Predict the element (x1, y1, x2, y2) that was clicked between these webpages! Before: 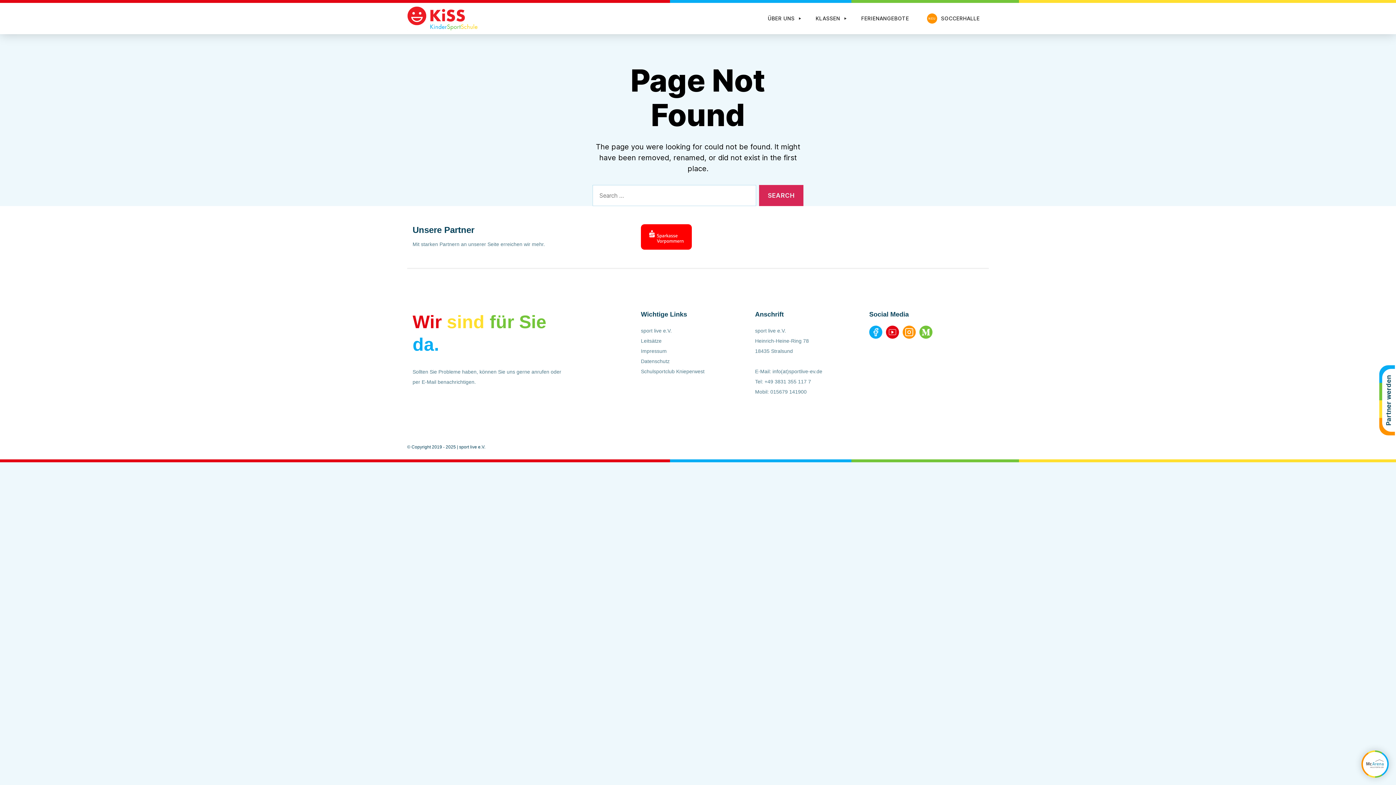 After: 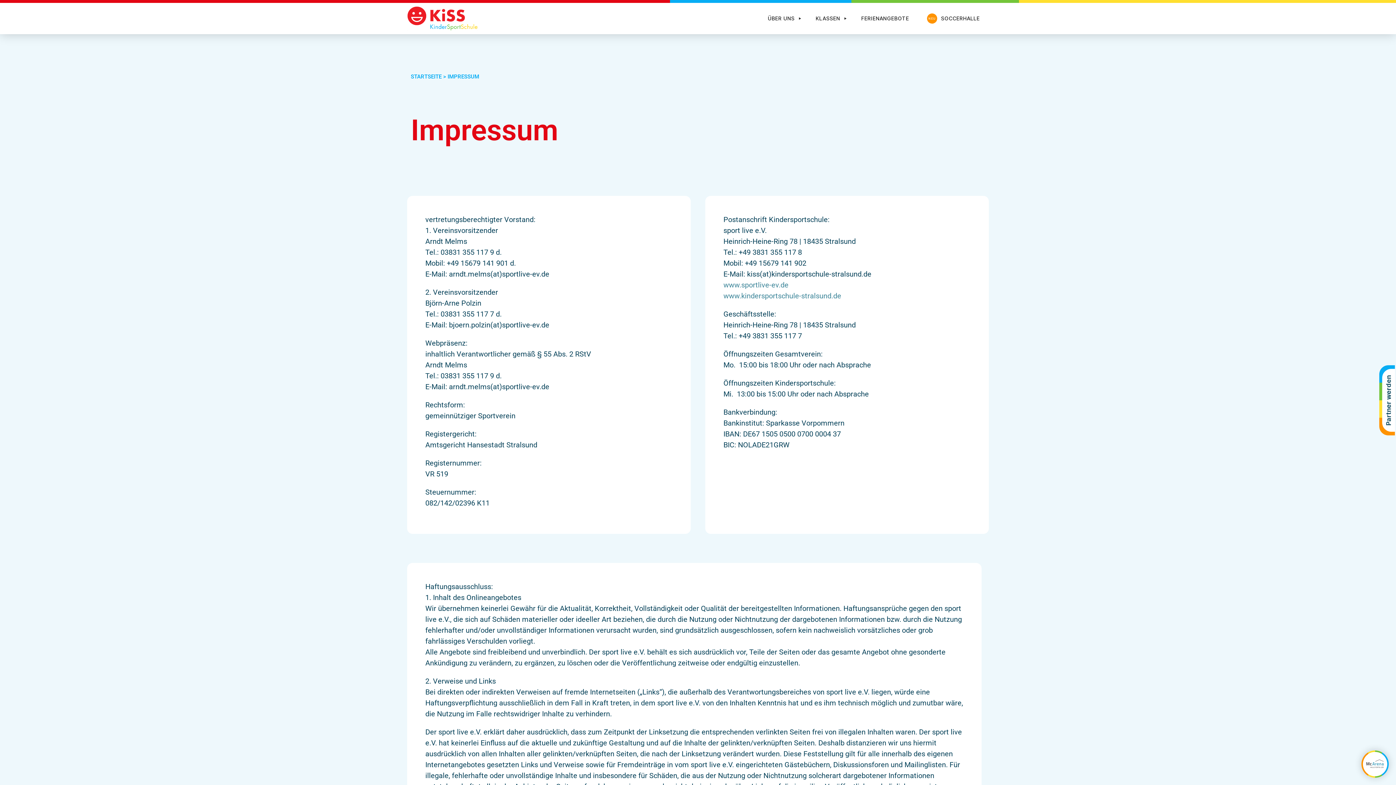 Action: bbox: (641, 346, 755, 356) label: Impressum